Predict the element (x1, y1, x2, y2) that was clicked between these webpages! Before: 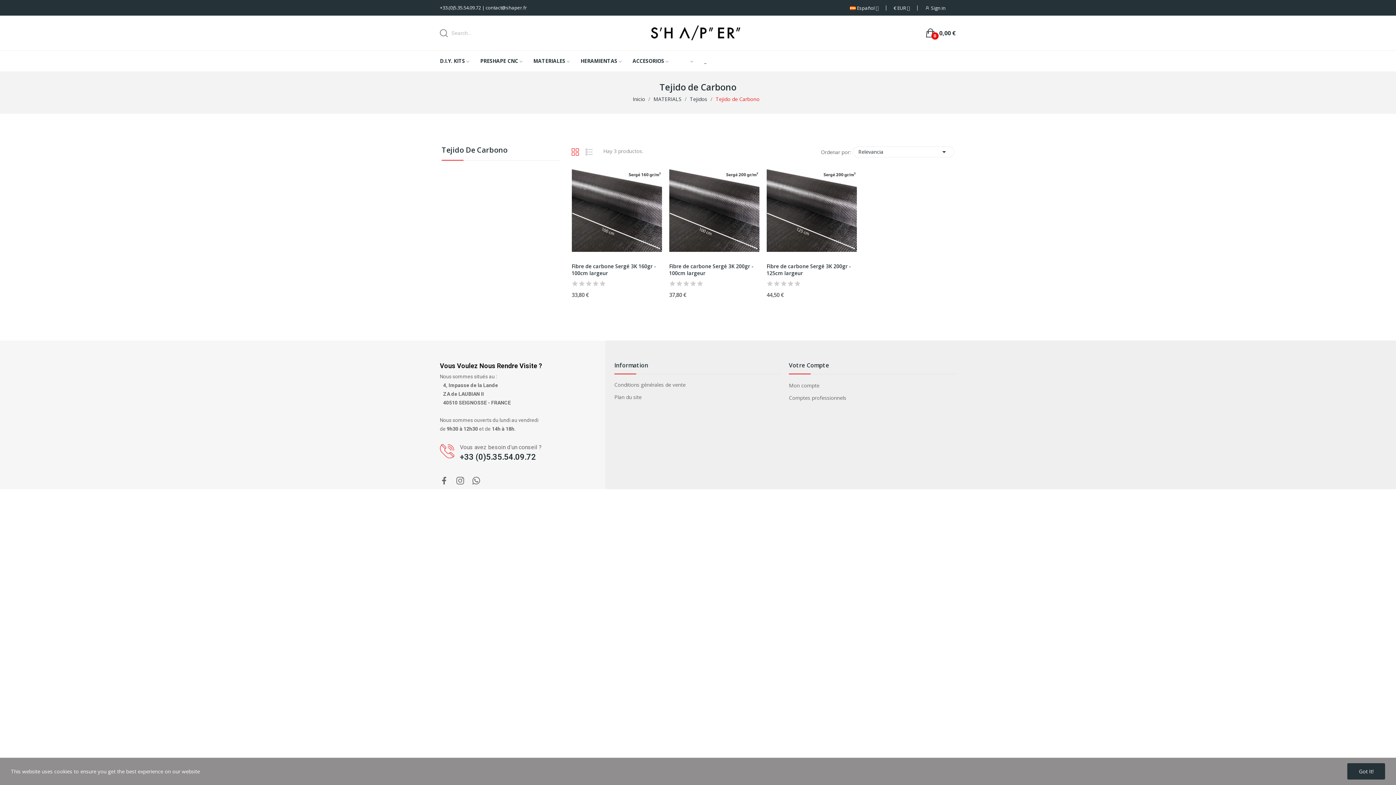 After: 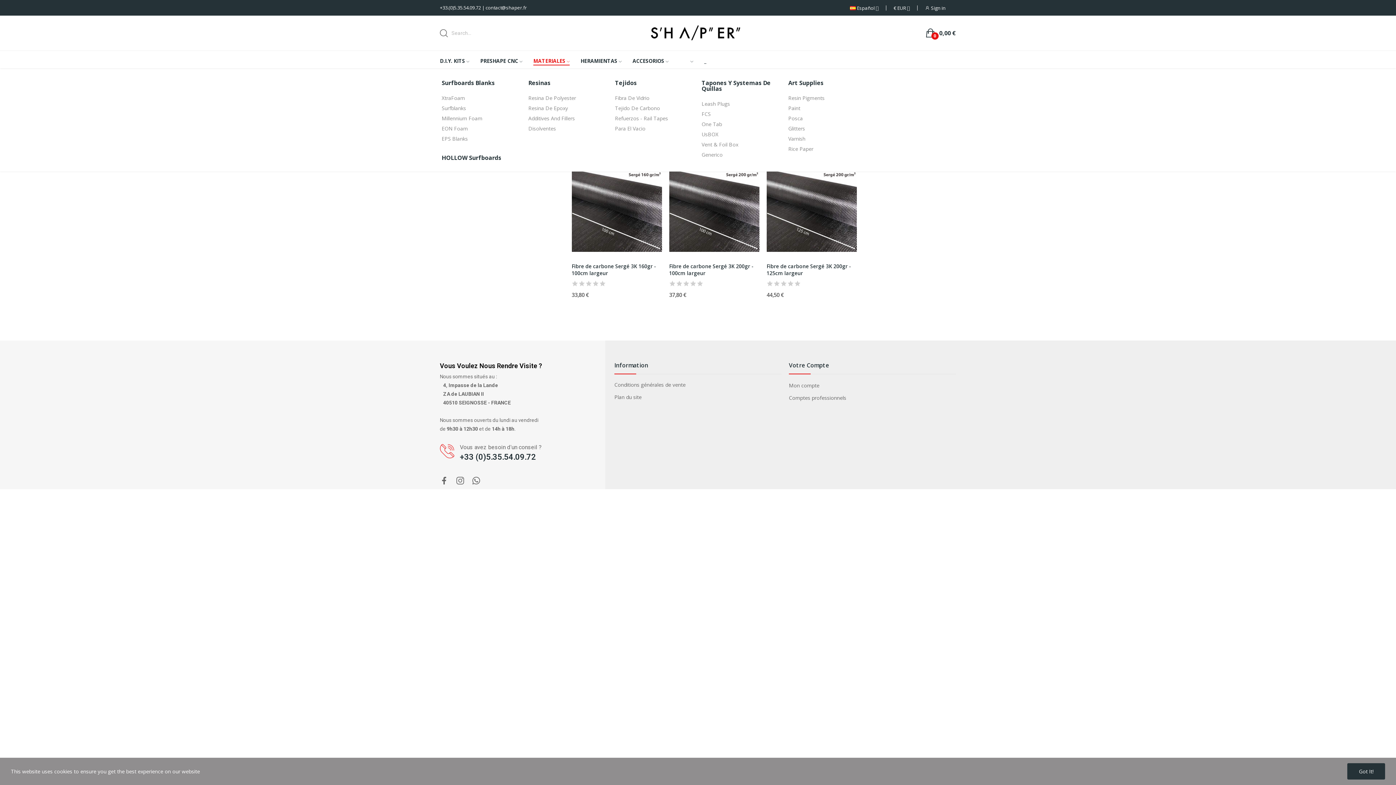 Action: bbox: (533, 57, 569, 65) label: MATERIALES 